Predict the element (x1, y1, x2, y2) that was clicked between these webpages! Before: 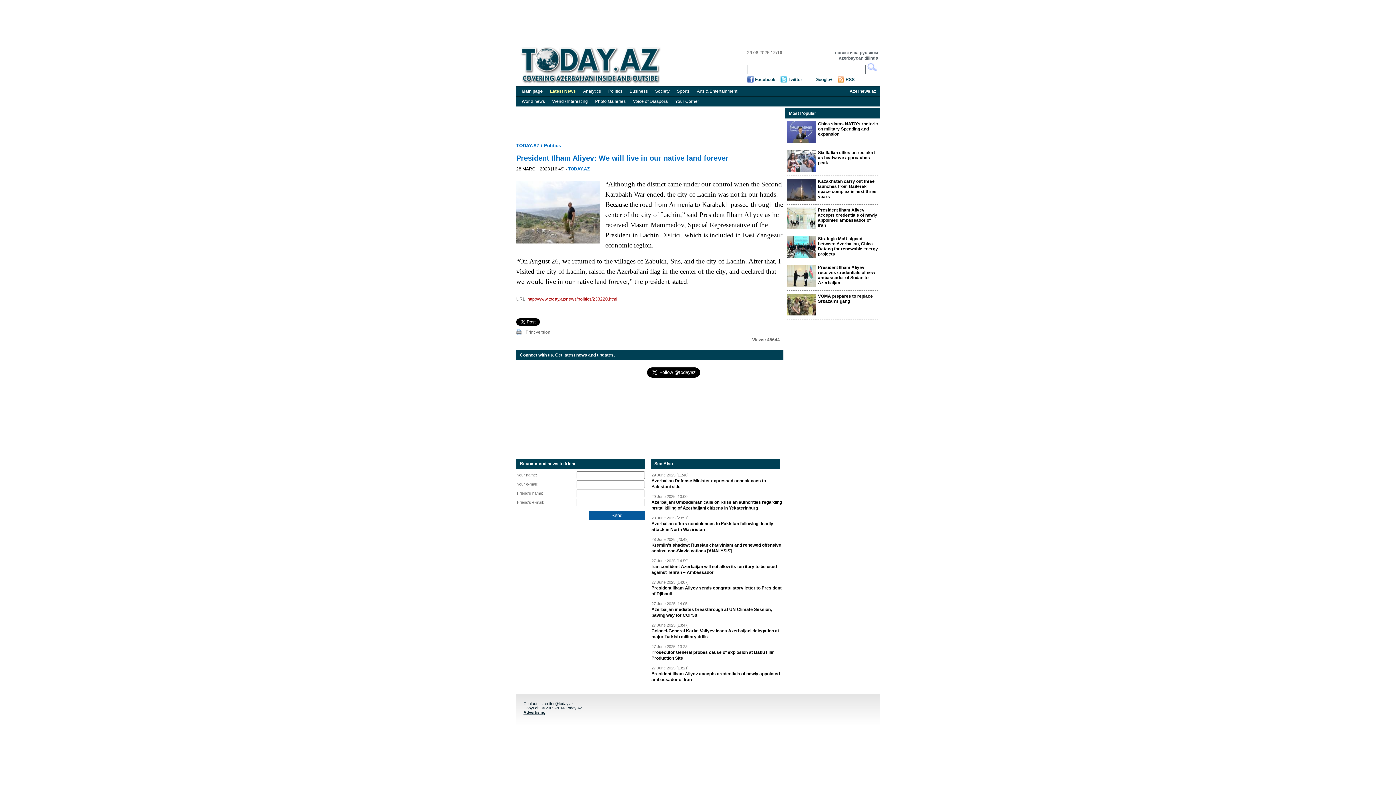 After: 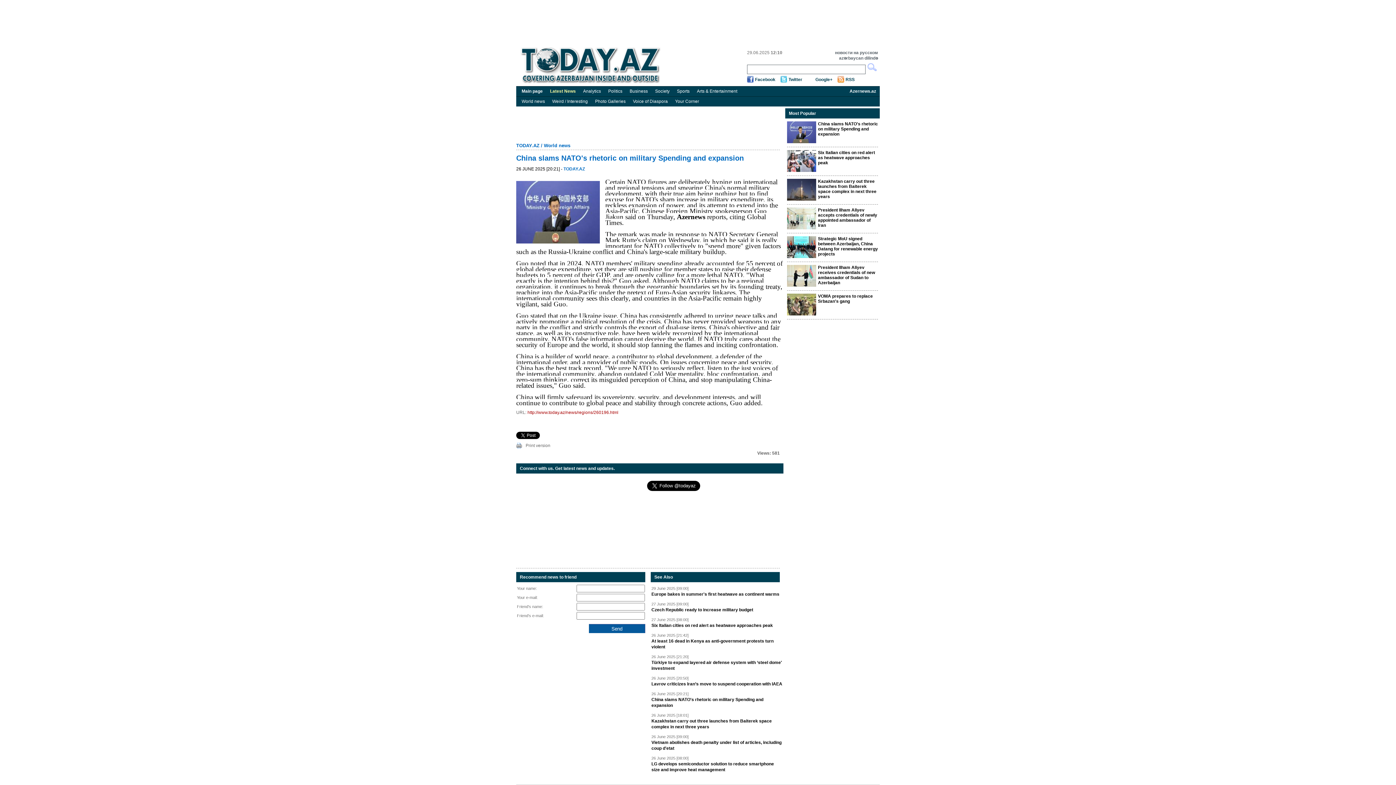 Action: label: China slams NATO's rhetoric on military Spending and expansion bbox: (818, 121, 878, 136)